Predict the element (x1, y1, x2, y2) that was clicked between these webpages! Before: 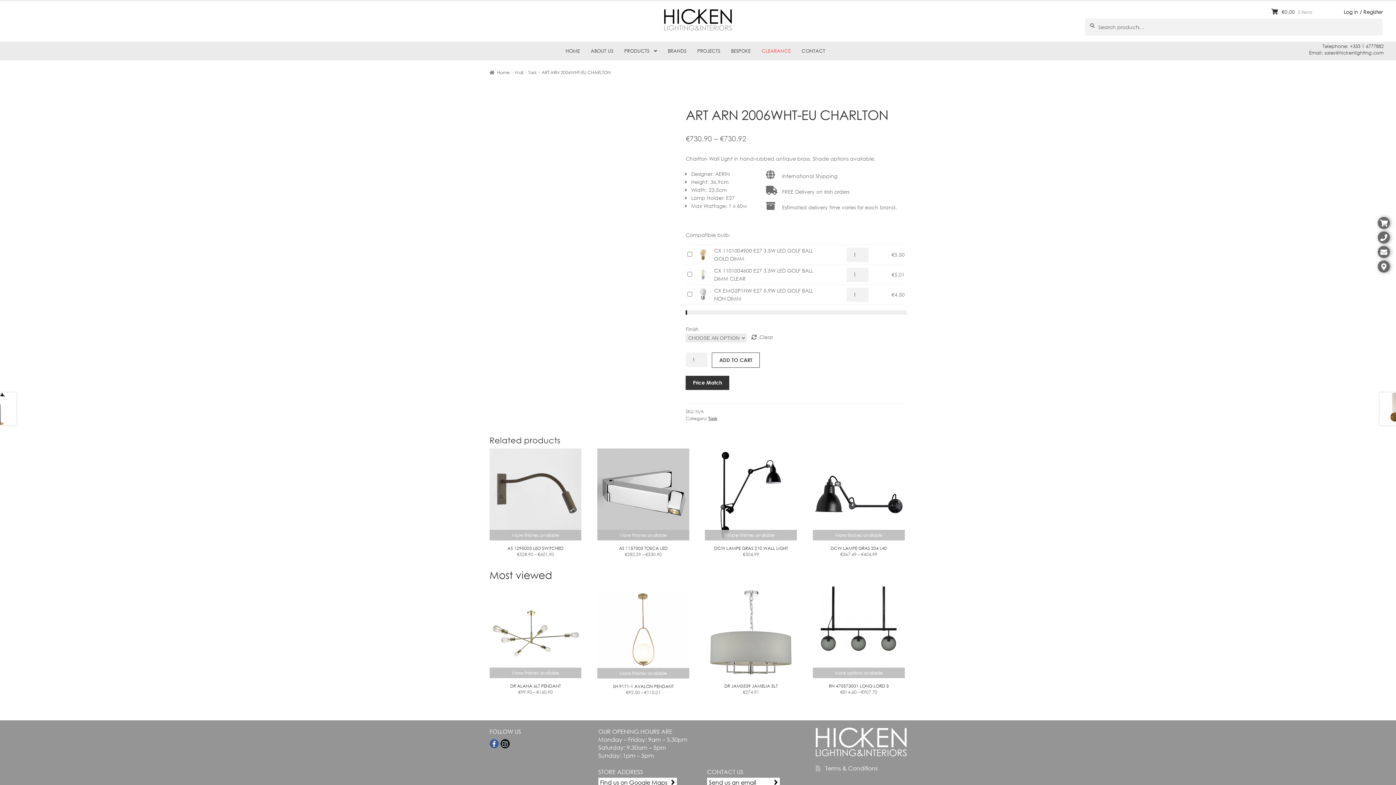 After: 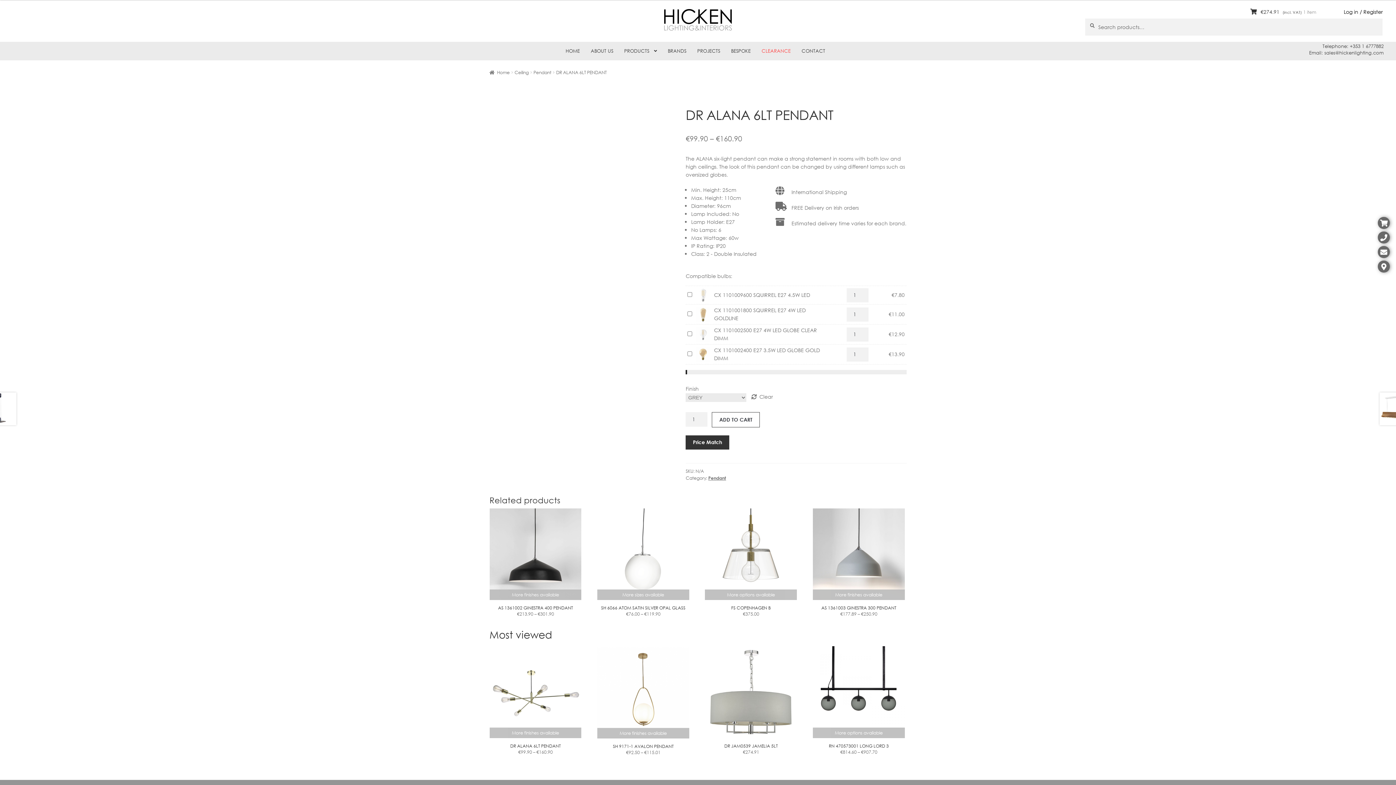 Action: bbox: (489, 586, 581, 696) label: More finishes available
DR ALANA 6LT PENDANT
€99.90 – €160.90